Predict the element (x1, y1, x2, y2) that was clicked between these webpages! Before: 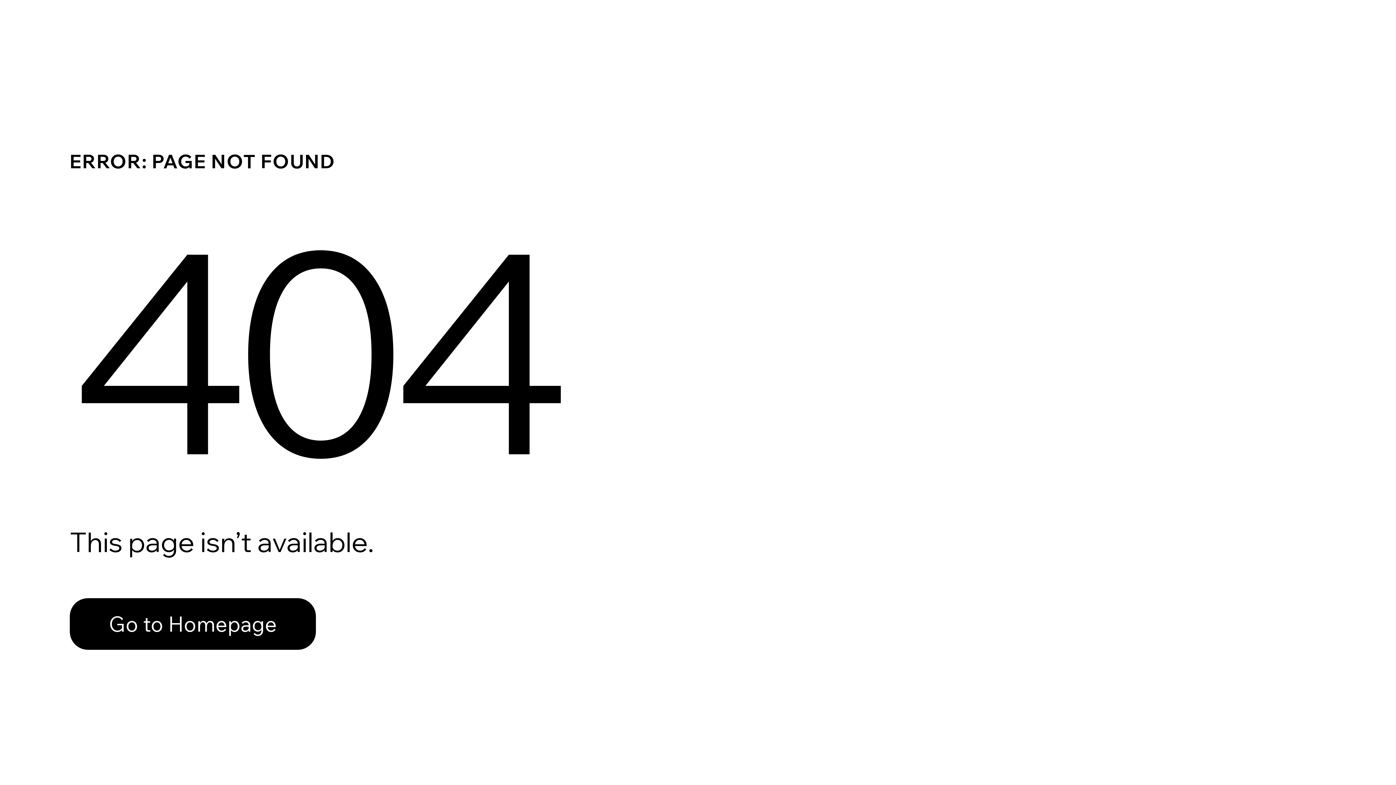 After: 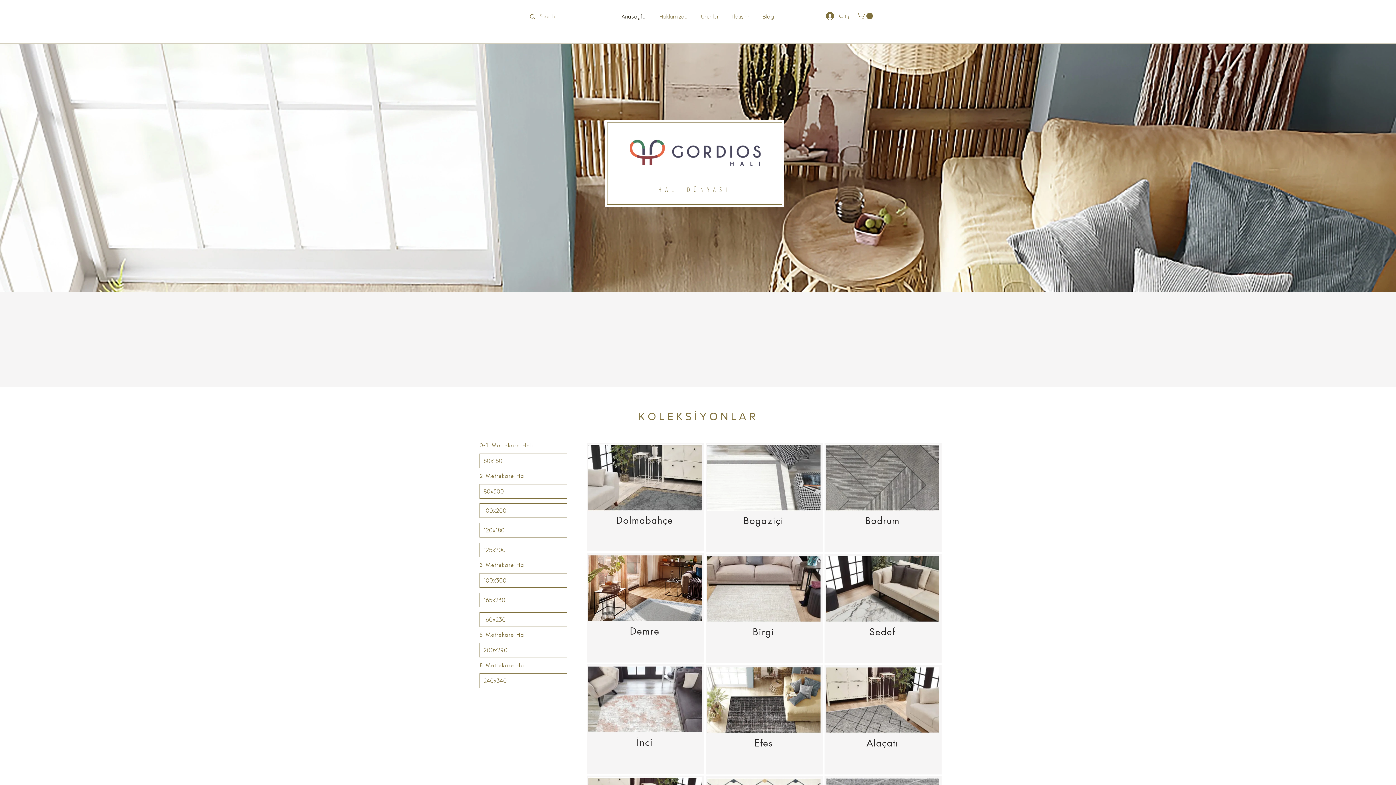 Action: label: Go to Homepage bbox: (69, 598, 316, 650)